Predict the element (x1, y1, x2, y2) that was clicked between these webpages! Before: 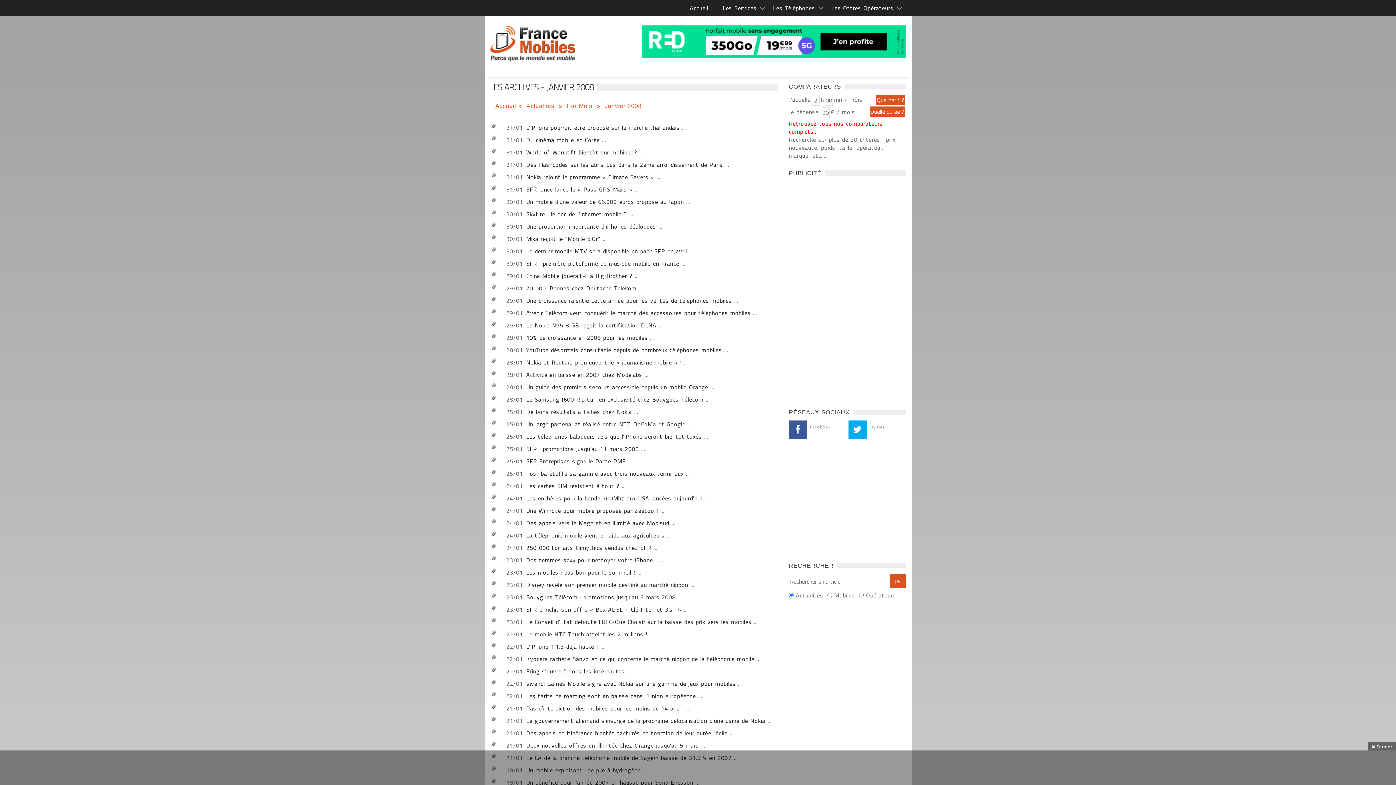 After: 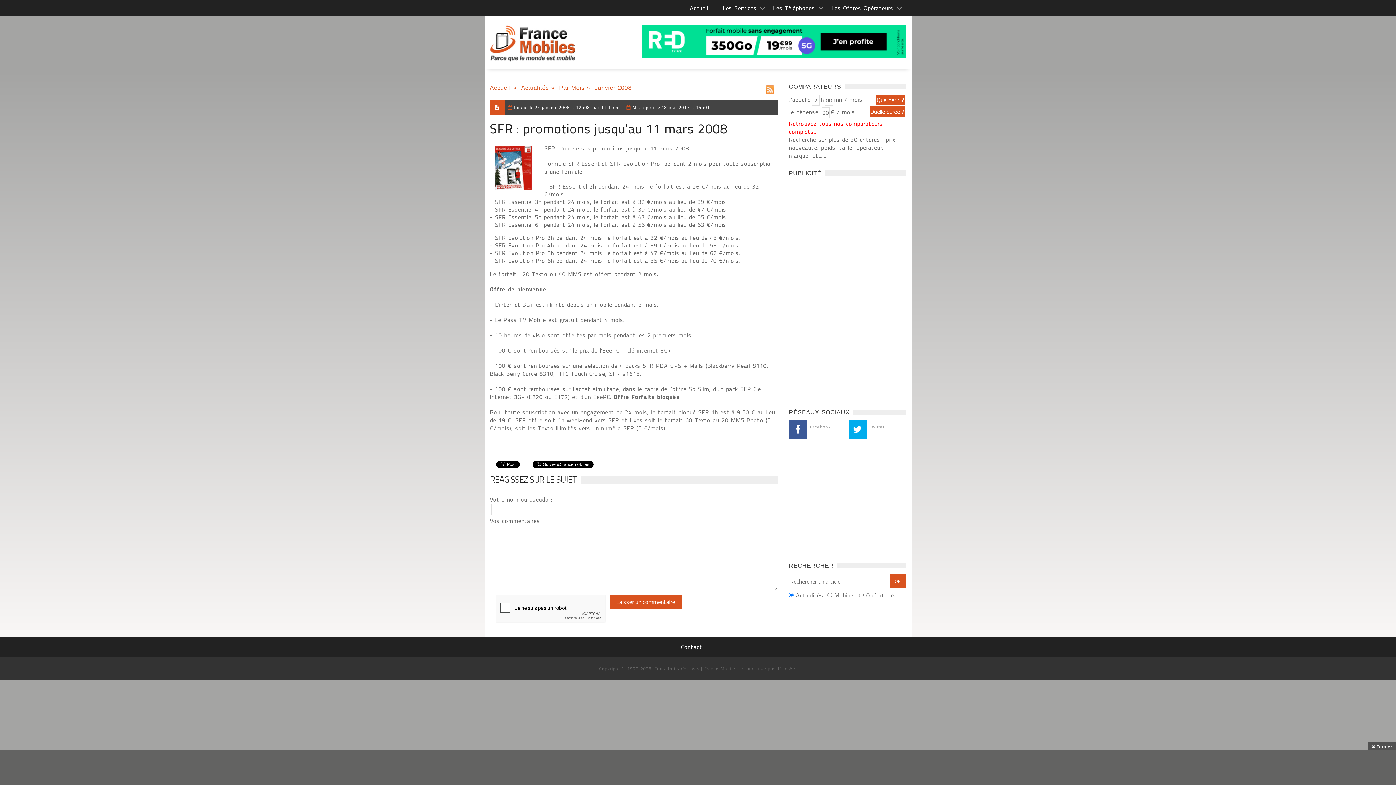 Action: bbox: (526, 444, 639, 453) label: SFR : promotions jusqu'au 11 mars 2008